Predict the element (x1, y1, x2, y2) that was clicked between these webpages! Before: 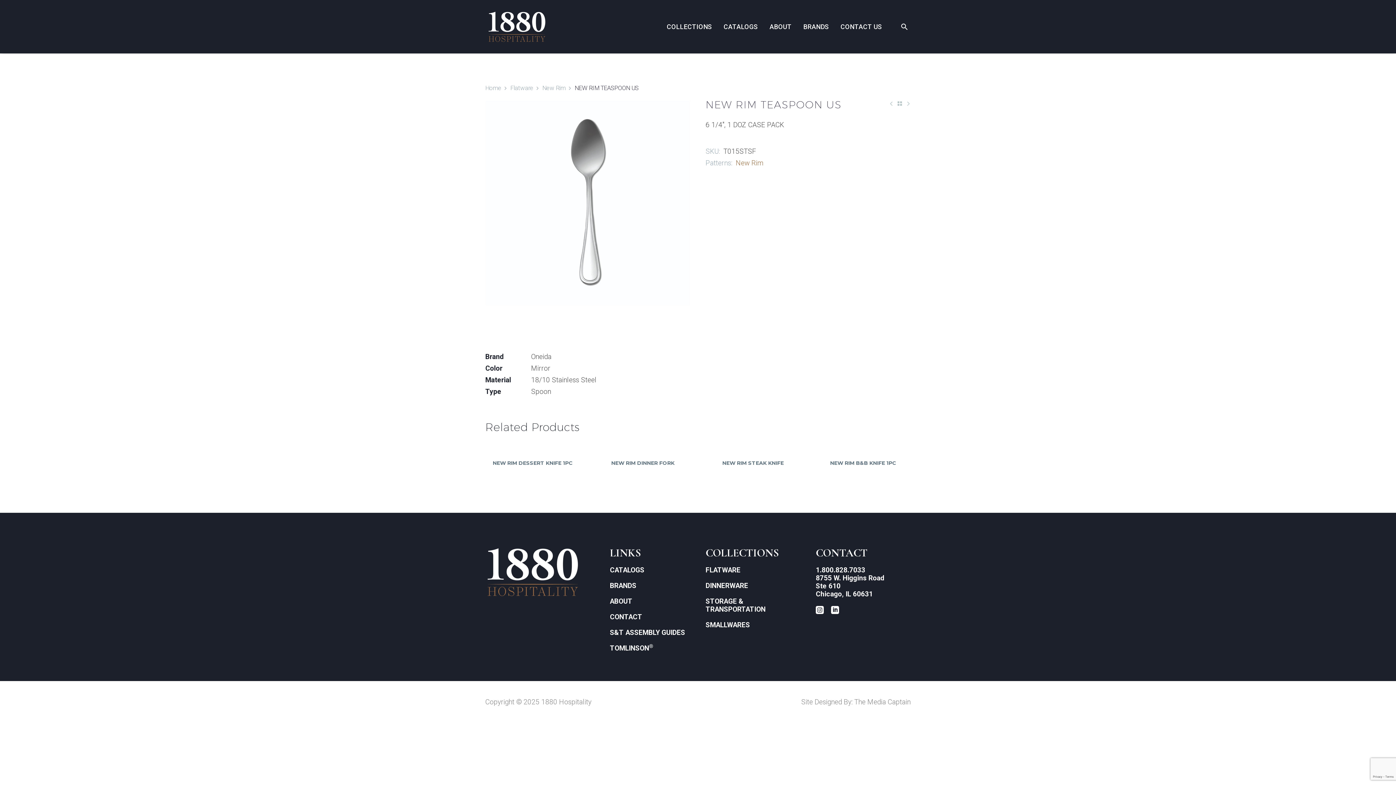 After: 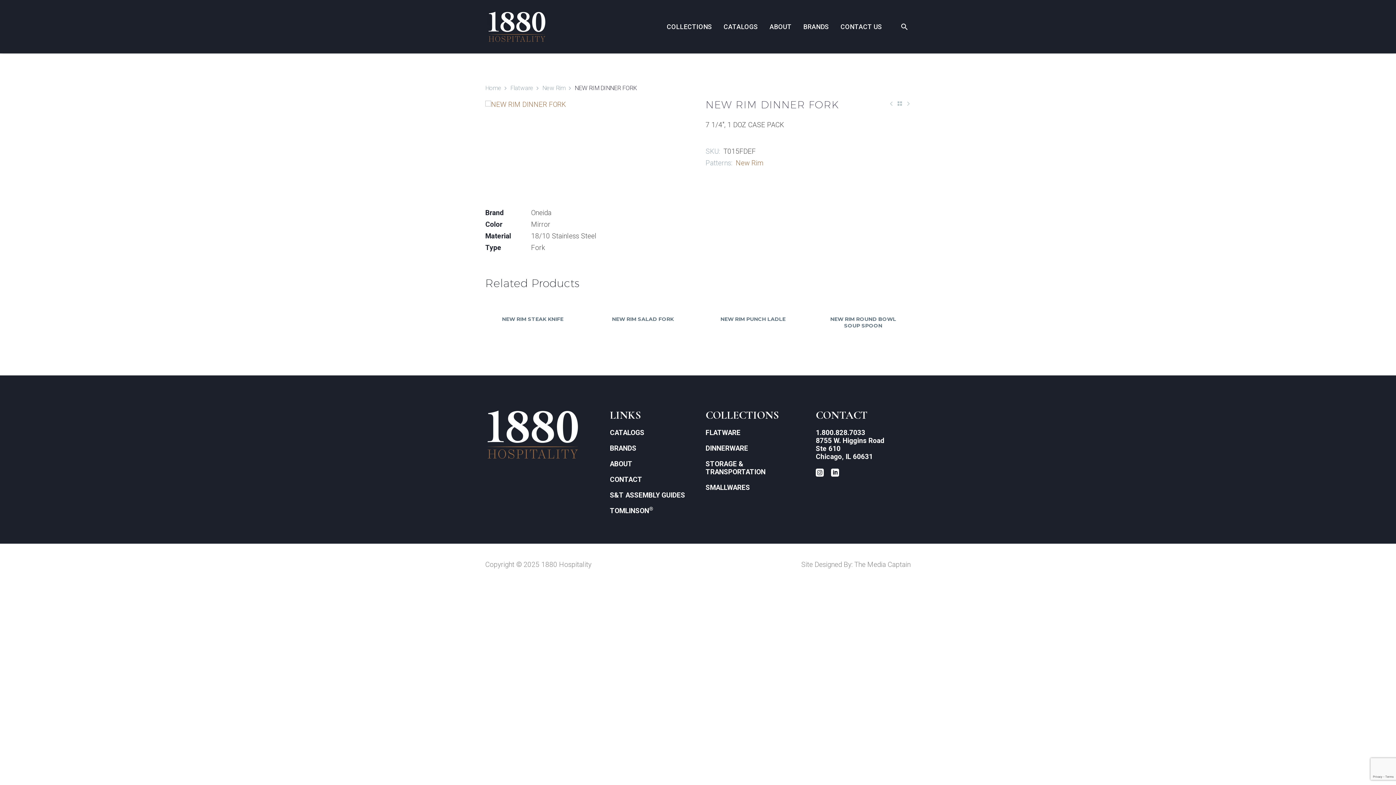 Action: bbox: (611, 460, 674, 466) label: NEW RIM DINNER FORK